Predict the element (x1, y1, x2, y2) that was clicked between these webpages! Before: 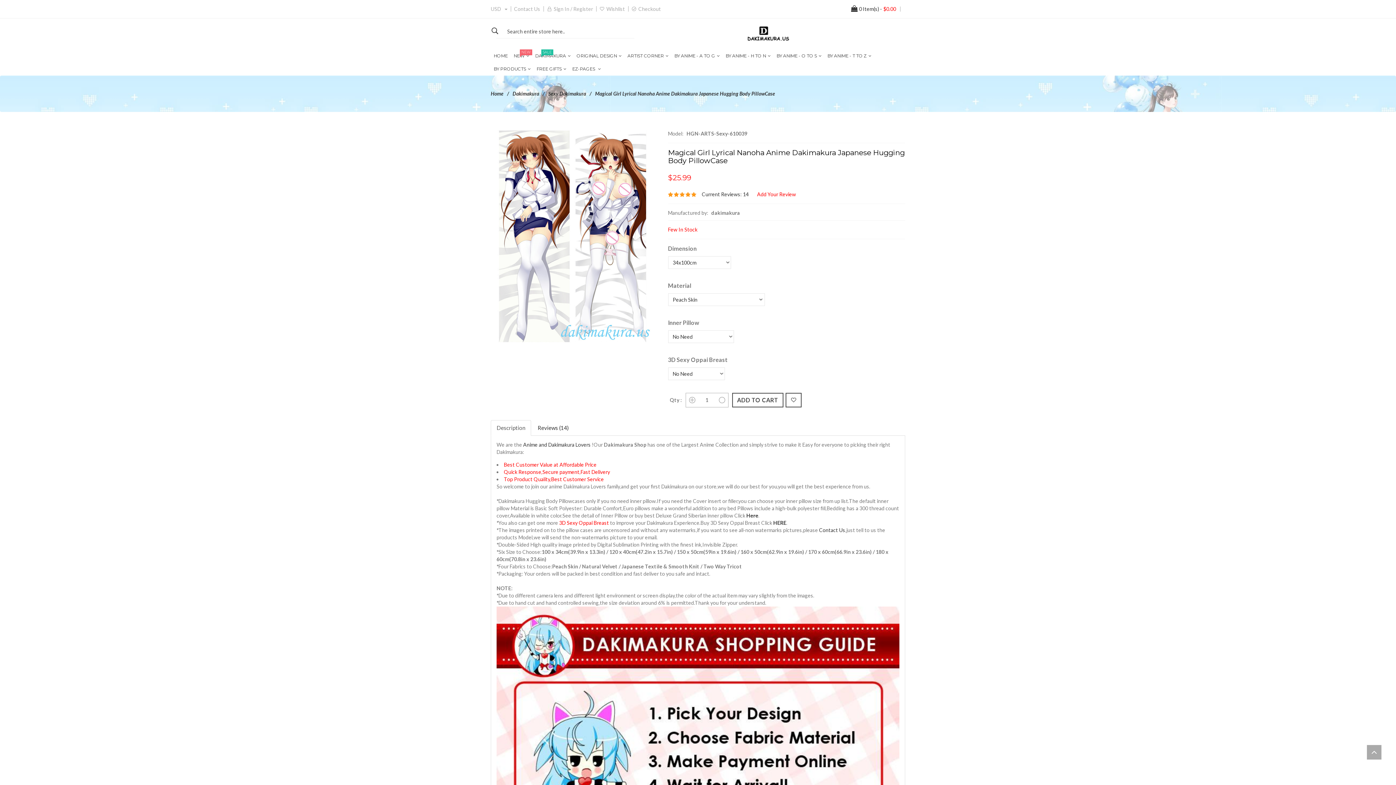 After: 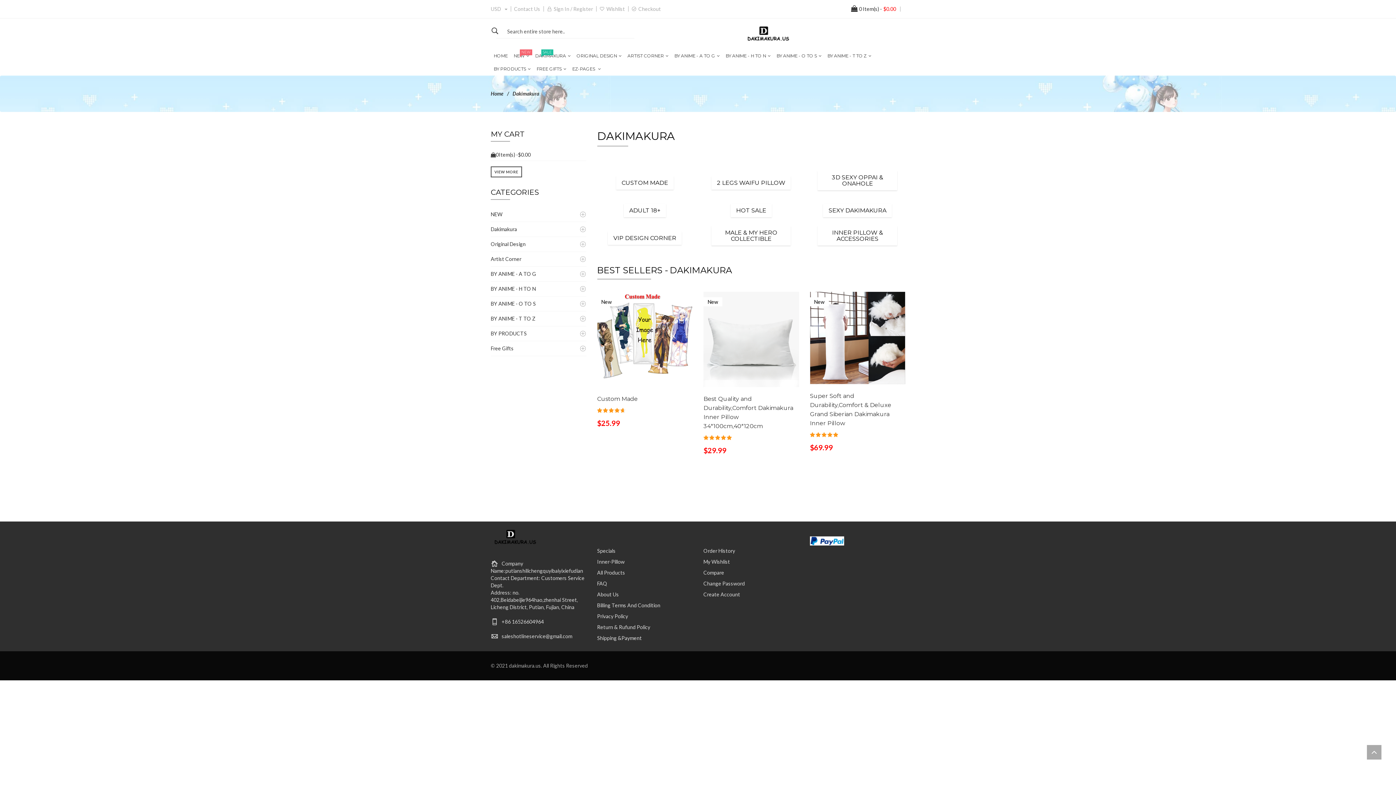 Action: bbox: (512, 90, 539, 96) label: Dakimakura